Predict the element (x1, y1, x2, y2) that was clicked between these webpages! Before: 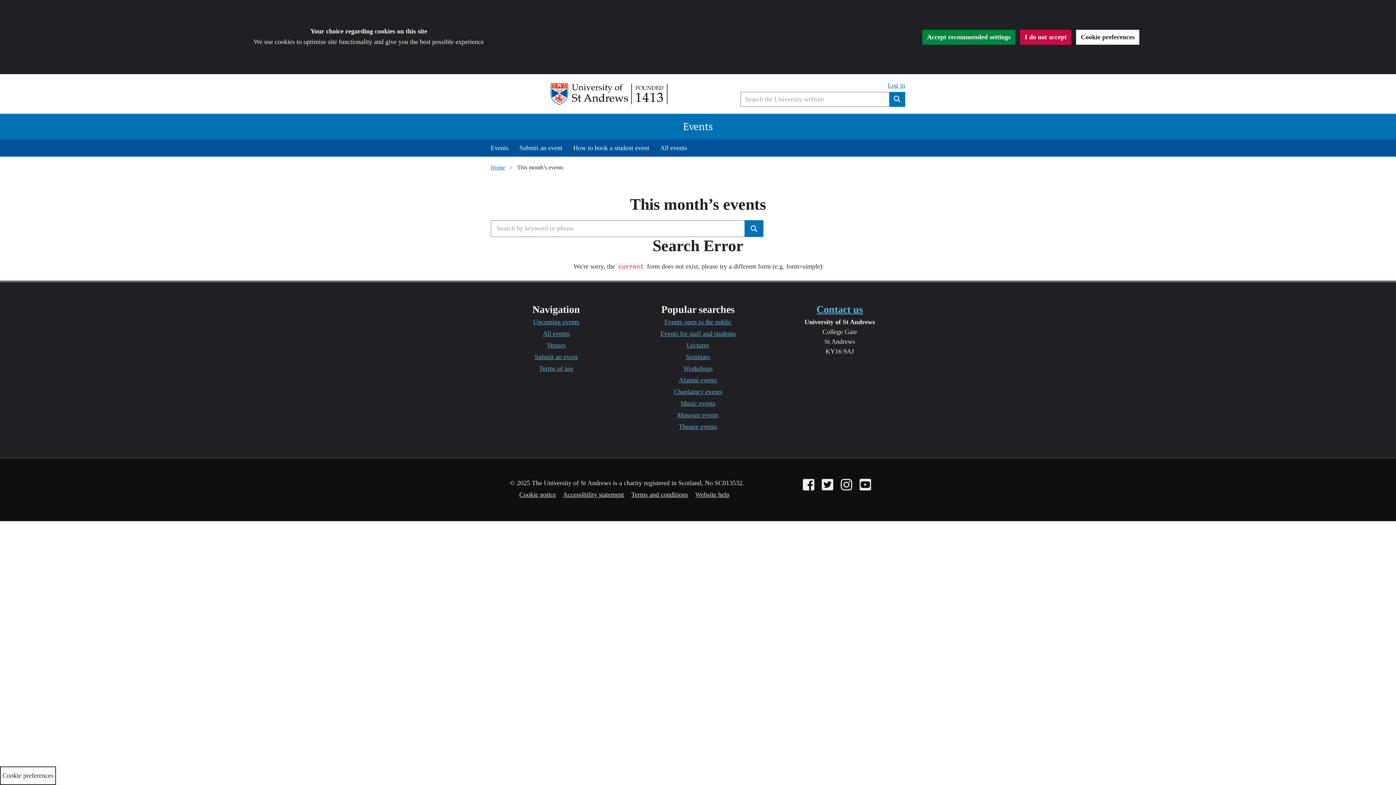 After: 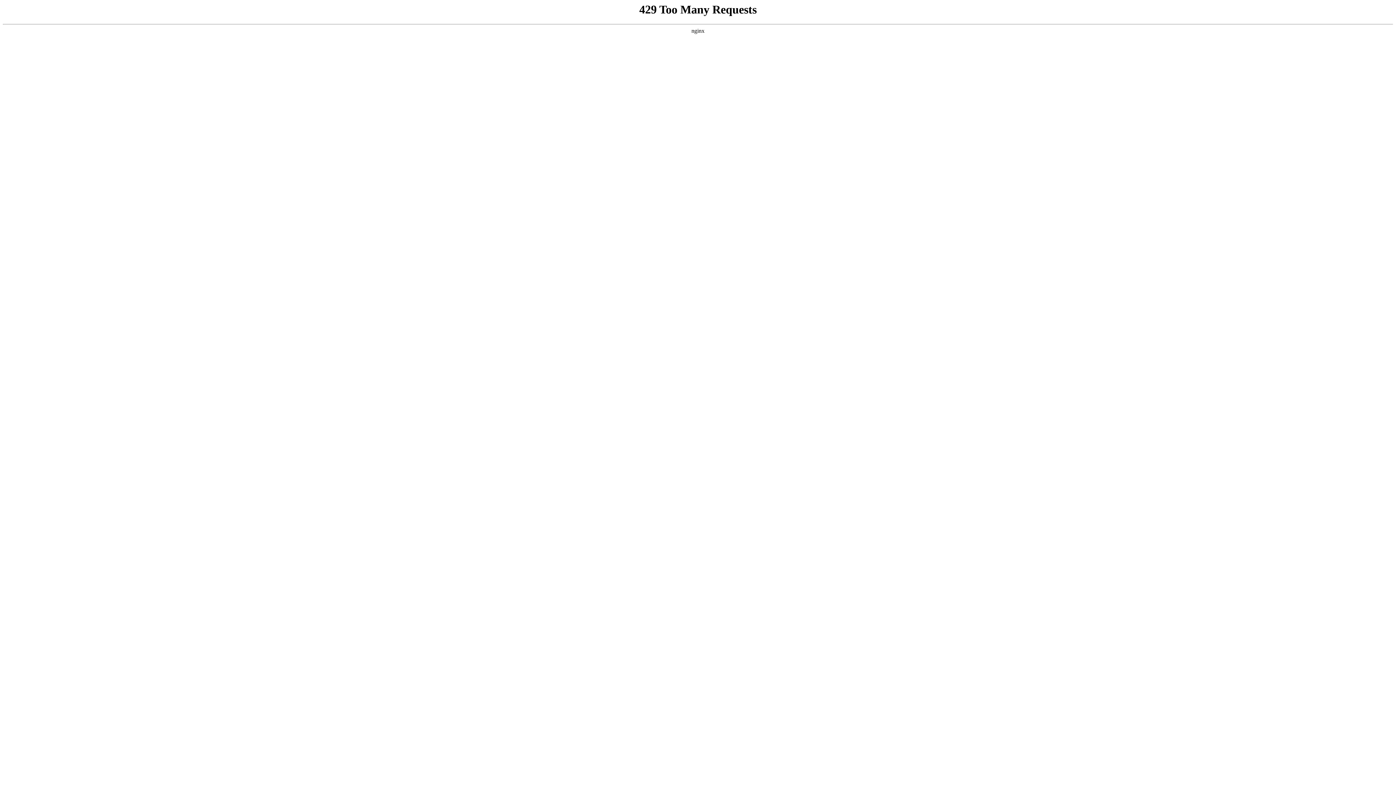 Action: bbox: (673, 388, 722, 395) label: Chaplaincy events